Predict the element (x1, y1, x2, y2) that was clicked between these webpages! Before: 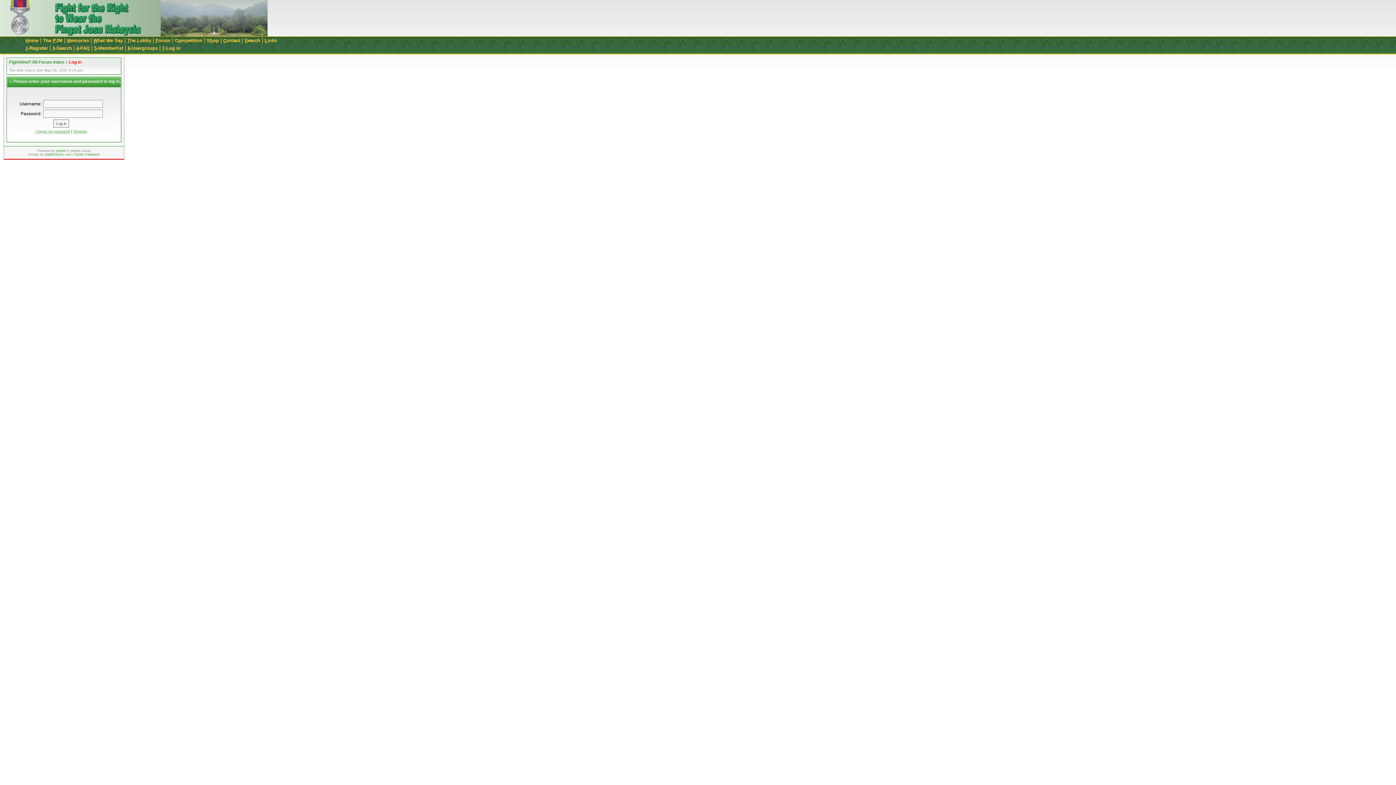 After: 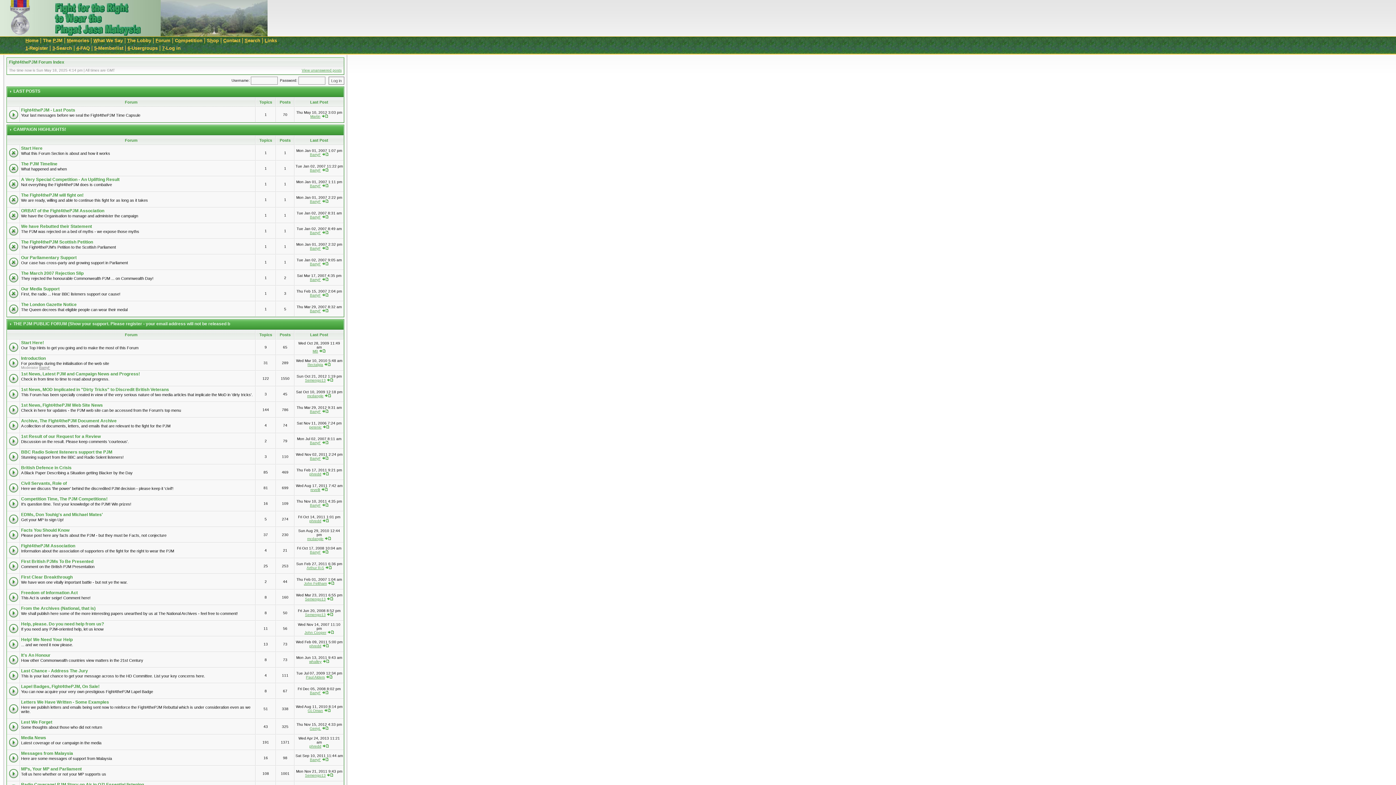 Action: label: Forum bbox: (155, 37, 170, 43)